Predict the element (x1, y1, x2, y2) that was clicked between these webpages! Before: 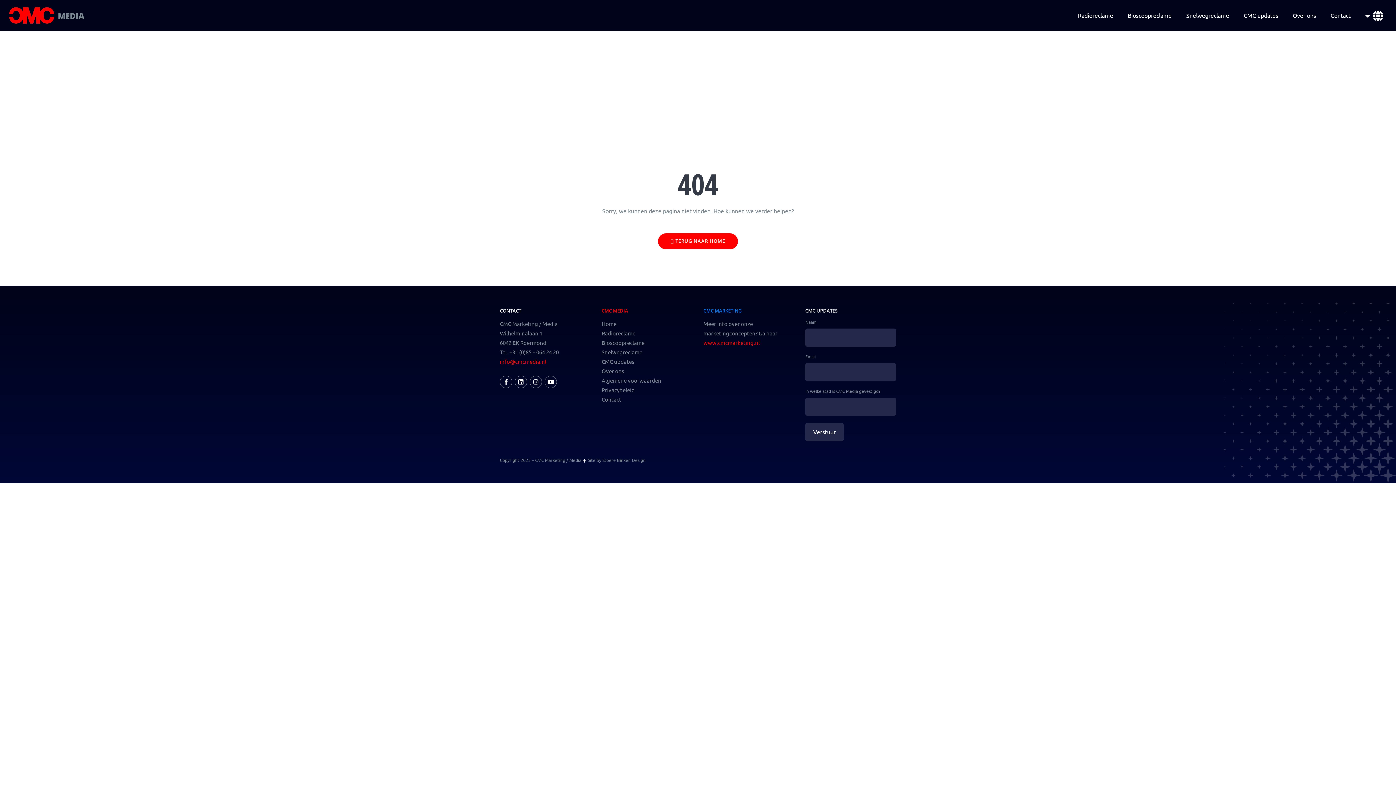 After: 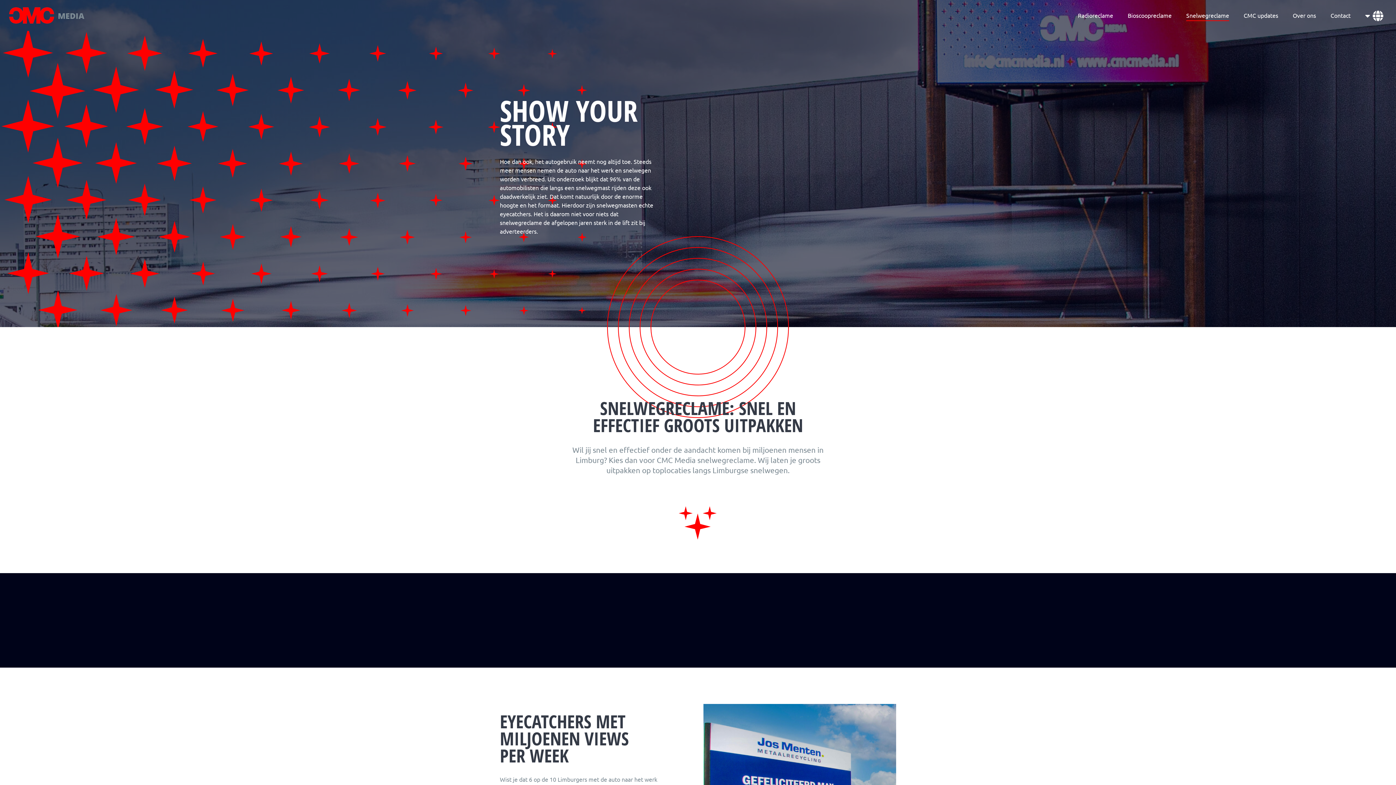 Action: bbox: (1186, 12, 1229, 18) label: Snelwegreclame